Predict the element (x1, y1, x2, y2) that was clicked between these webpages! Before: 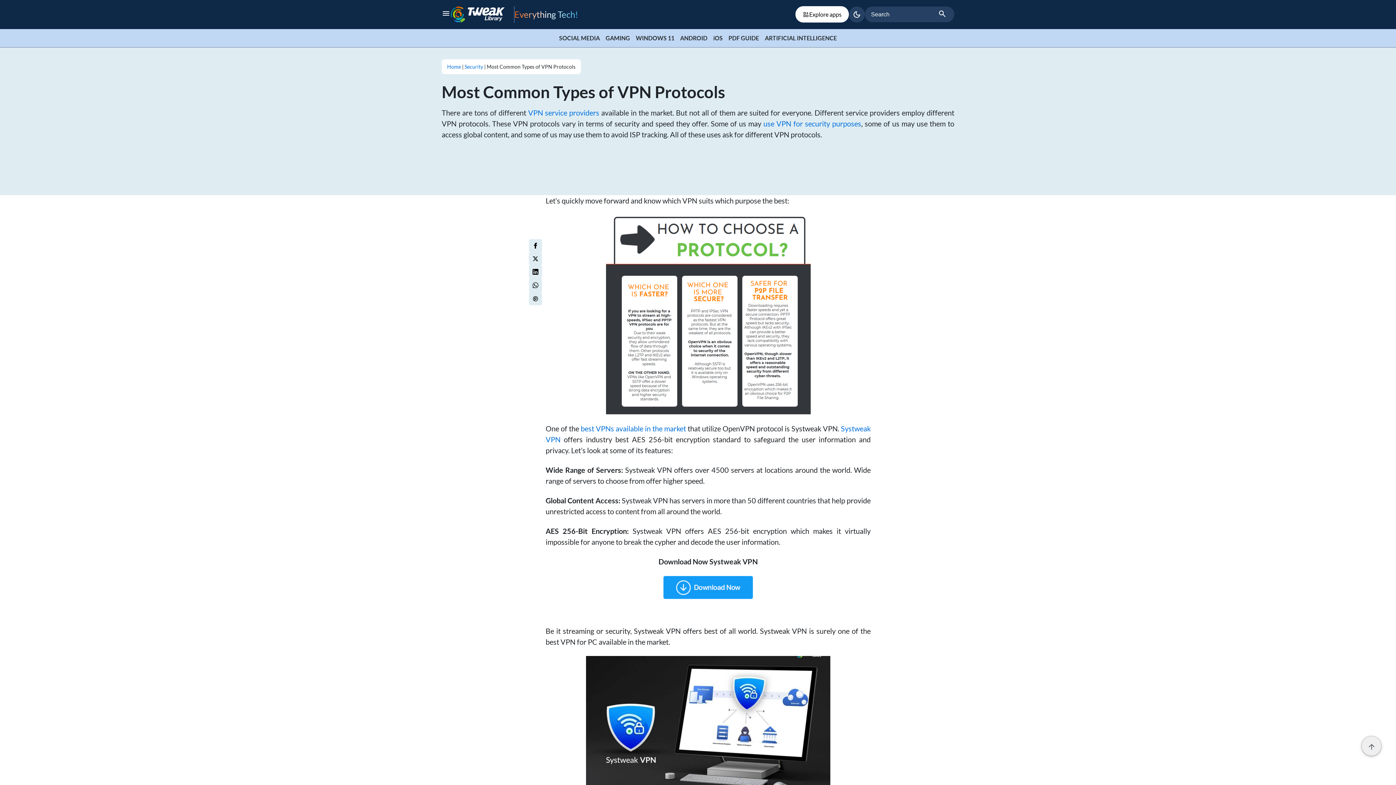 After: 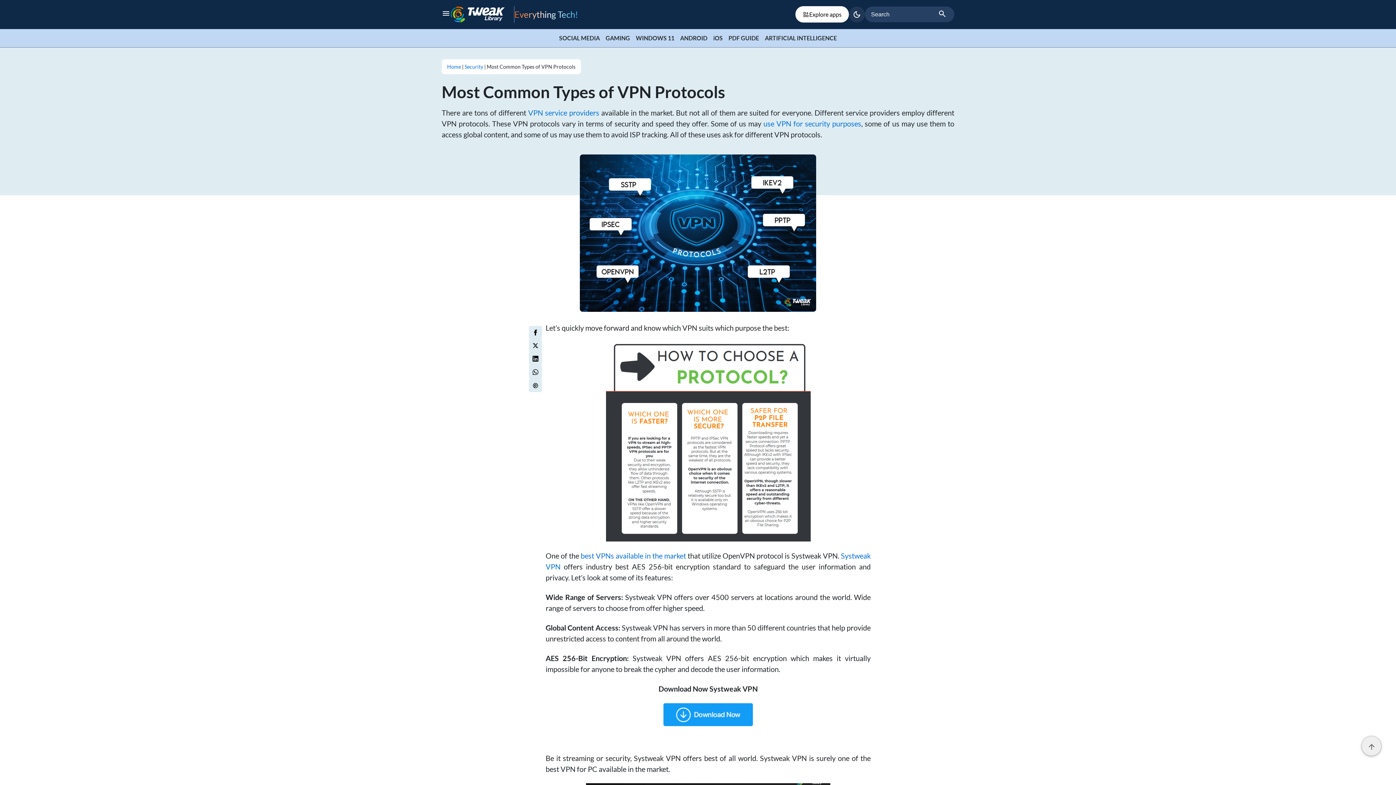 Action: label: darkmode bbox: (849, 6, 865, 22)